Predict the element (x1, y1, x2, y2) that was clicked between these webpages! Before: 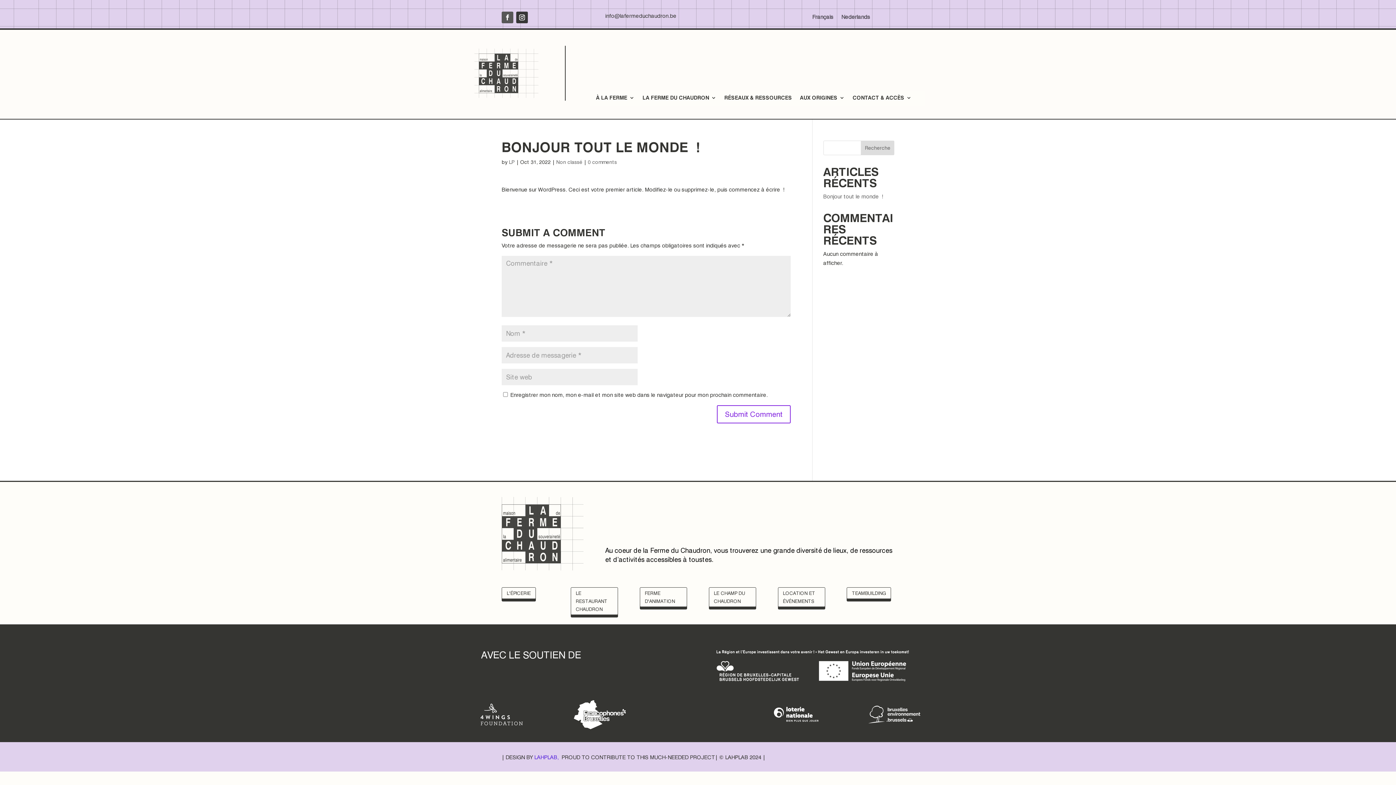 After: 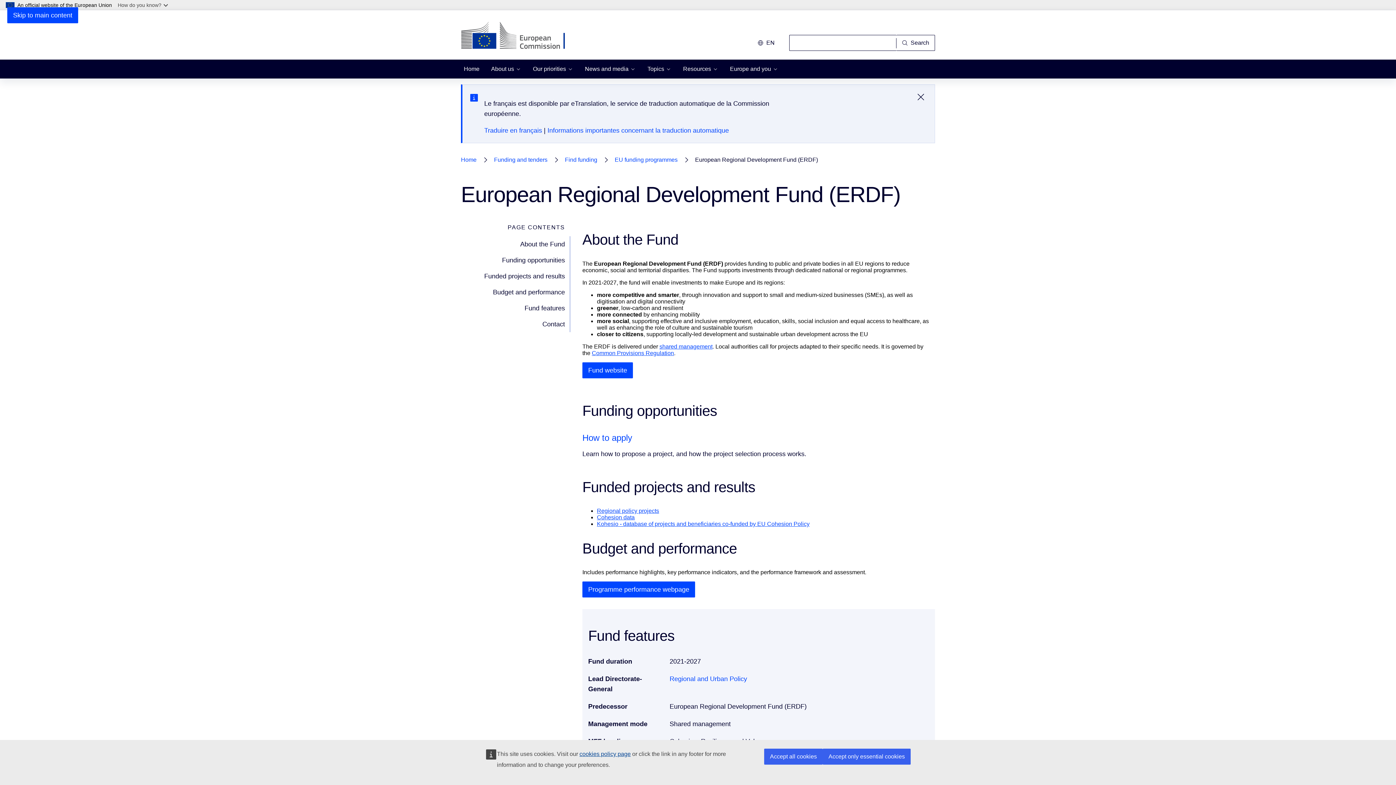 Action: bbox: (710, 683, 915, 690)